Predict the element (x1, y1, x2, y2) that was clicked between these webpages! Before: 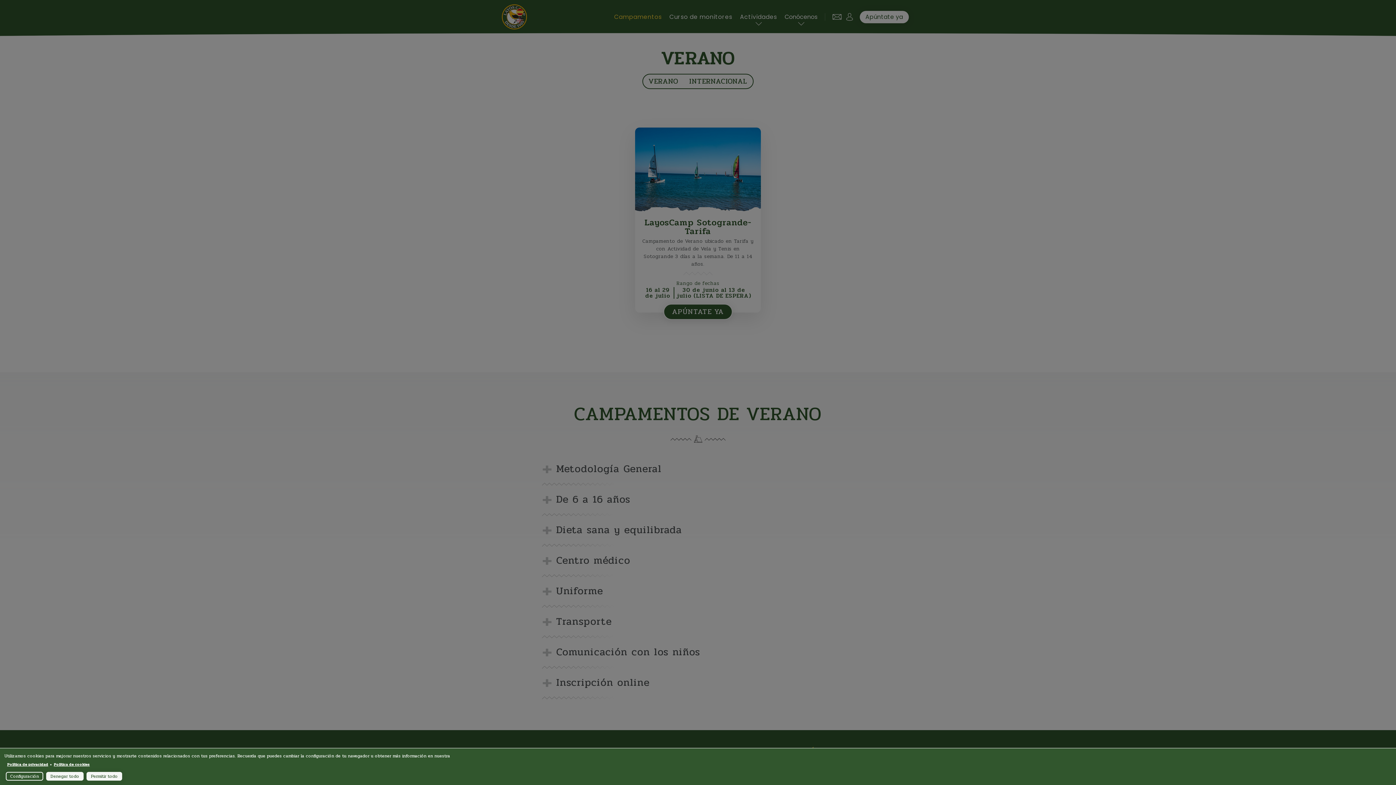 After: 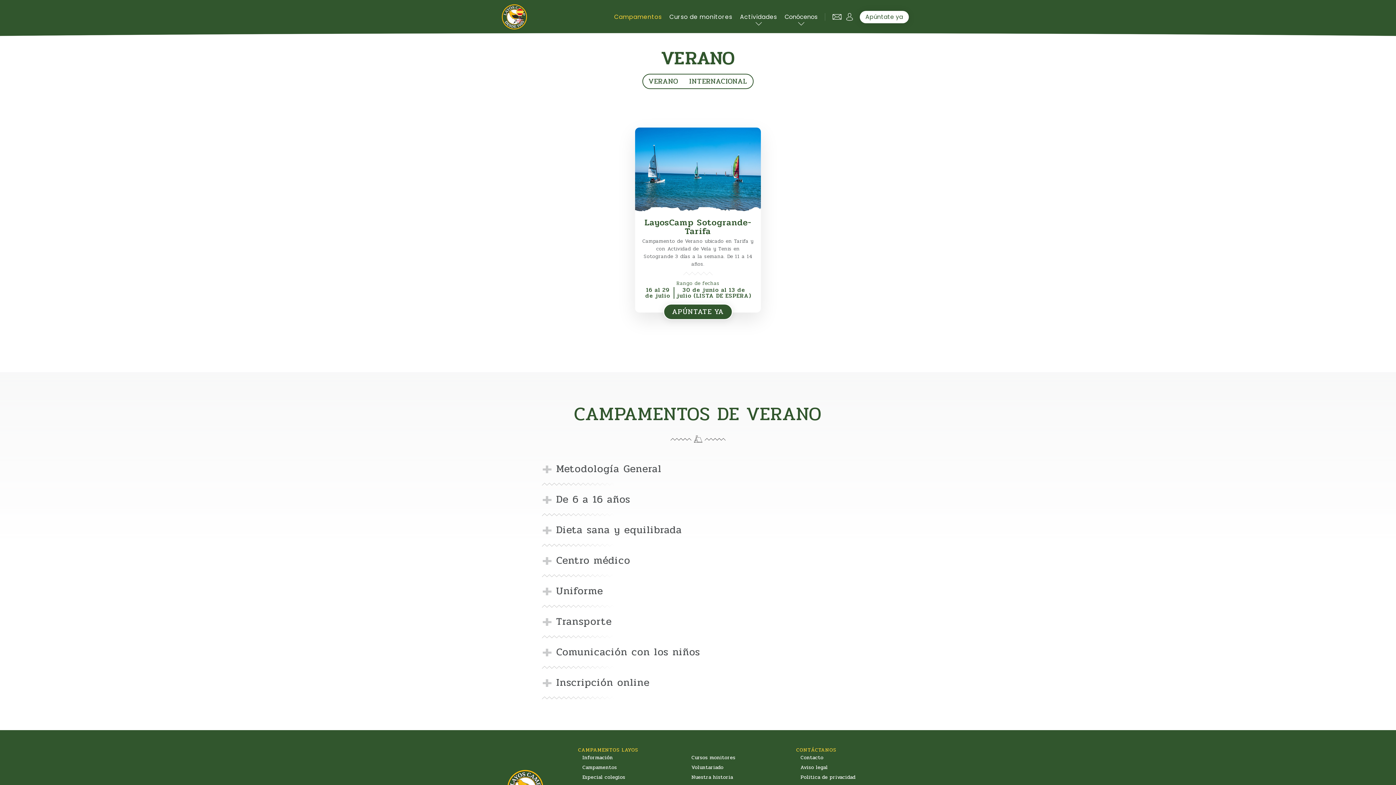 Action: bbox: (86, 772, 122, 781) label: Permitir todo